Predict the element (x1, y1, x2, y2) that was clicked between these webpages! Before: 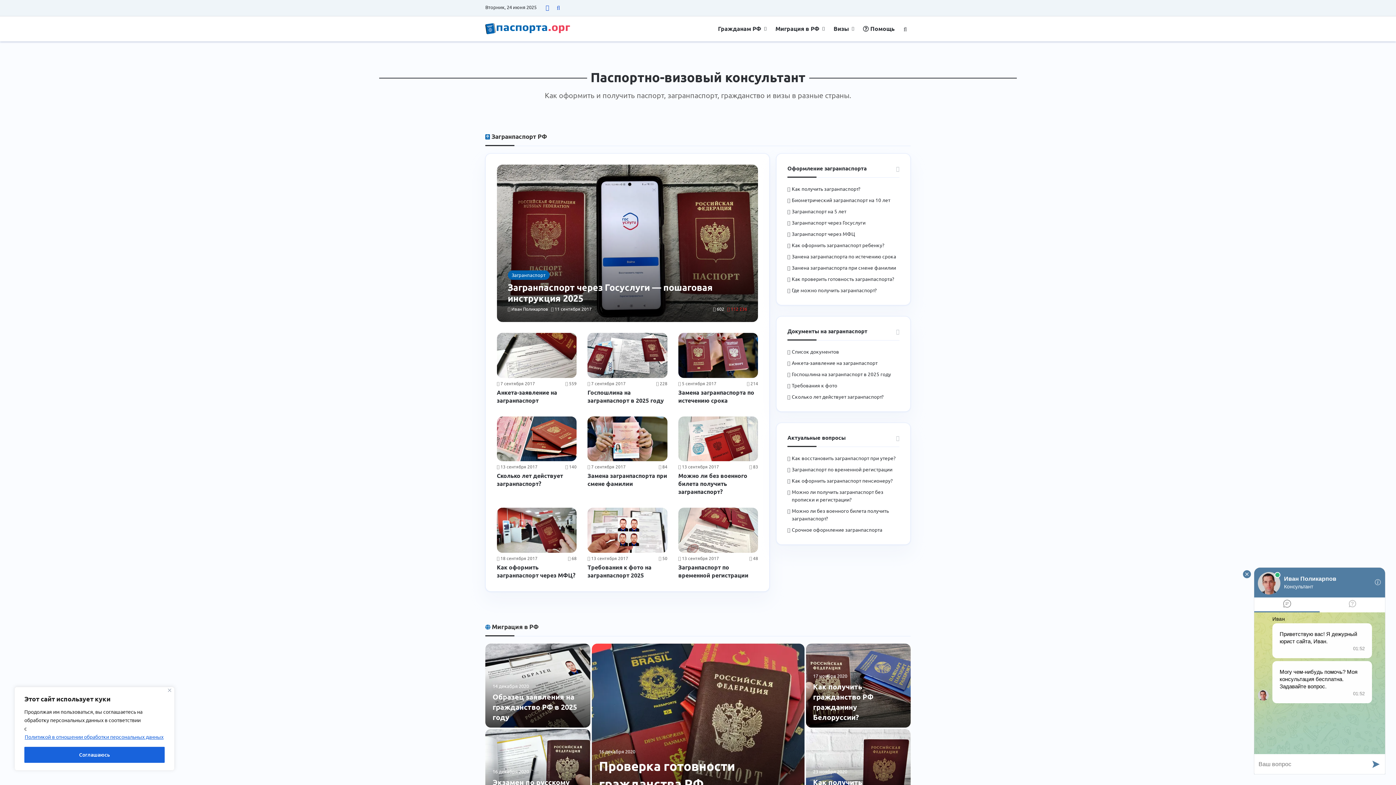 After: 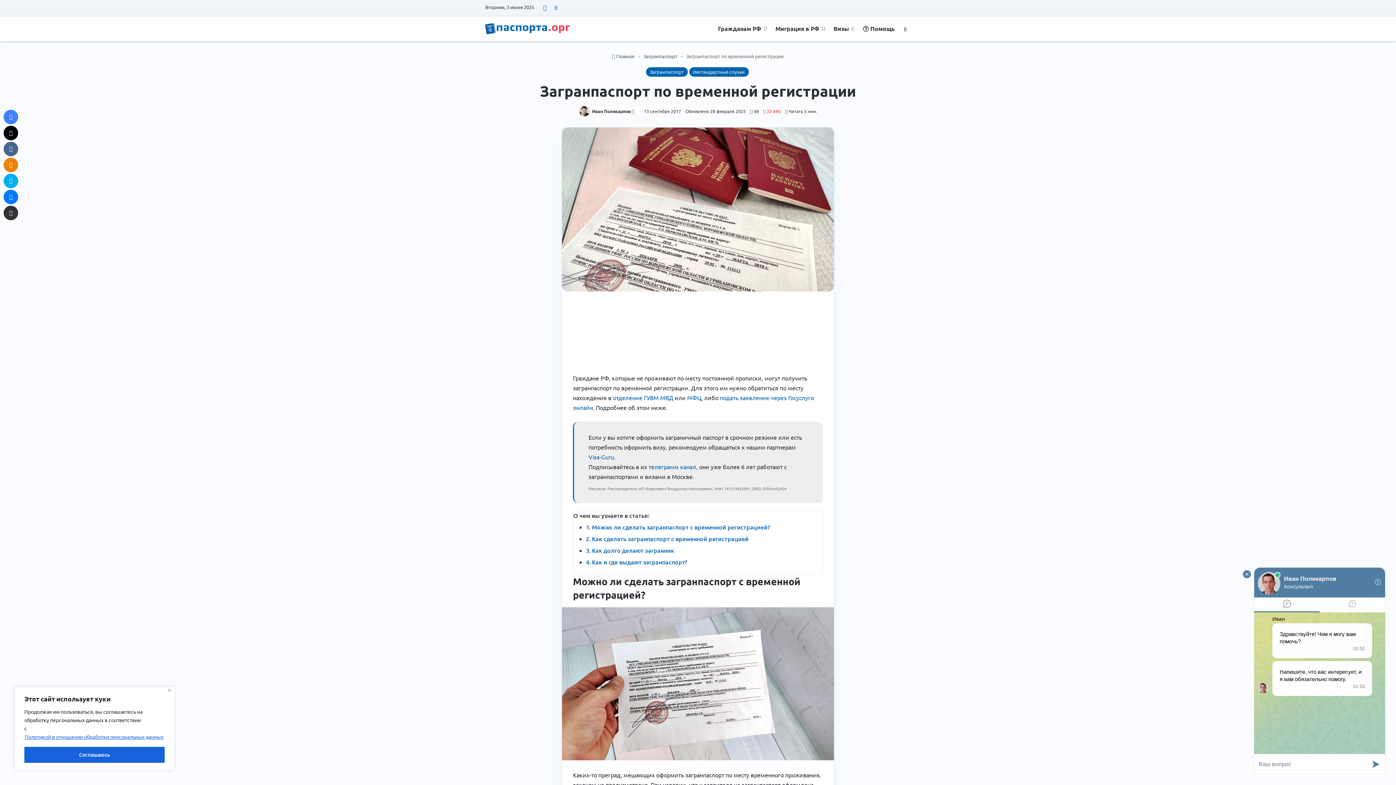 Action: label: Загранпаспорт по временной регистрации bbox: (678, 563, 748, 579)